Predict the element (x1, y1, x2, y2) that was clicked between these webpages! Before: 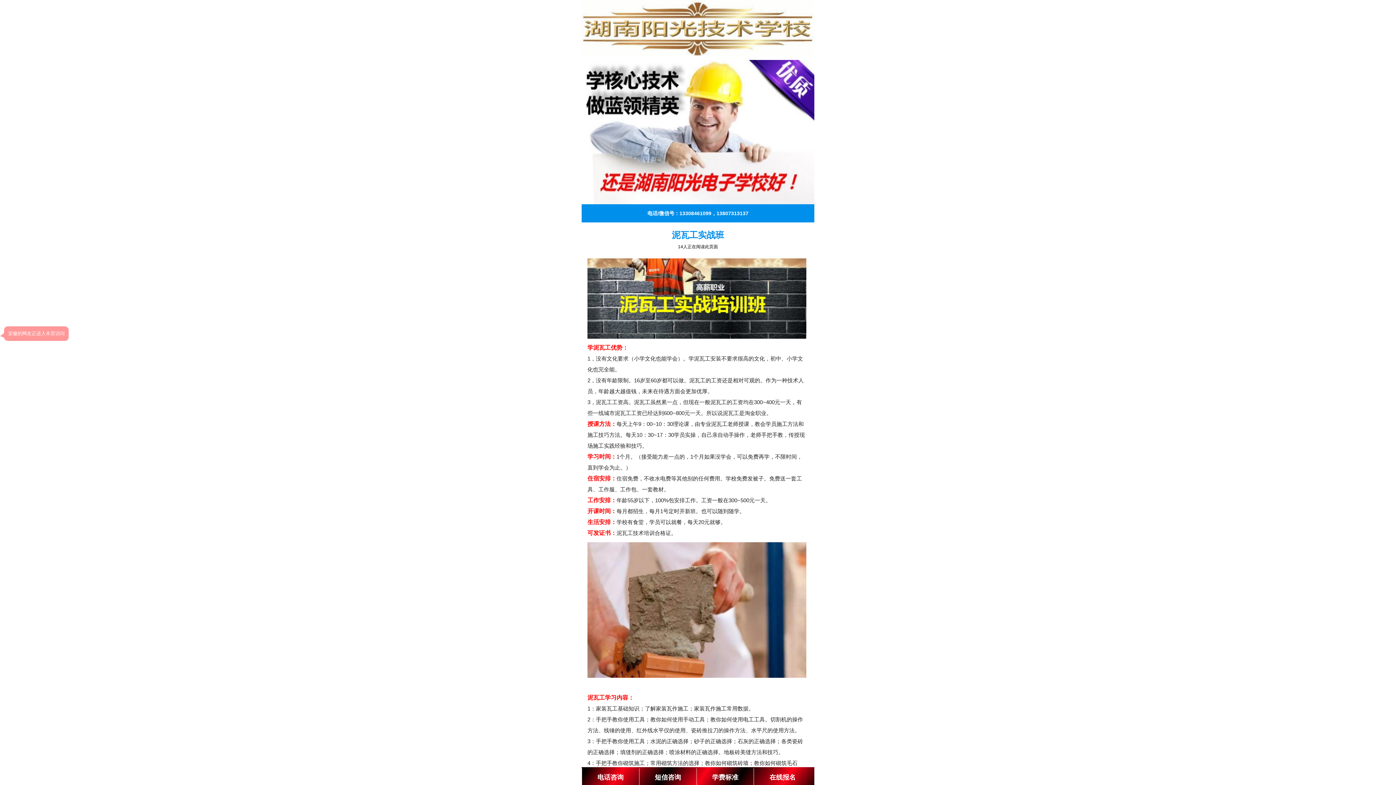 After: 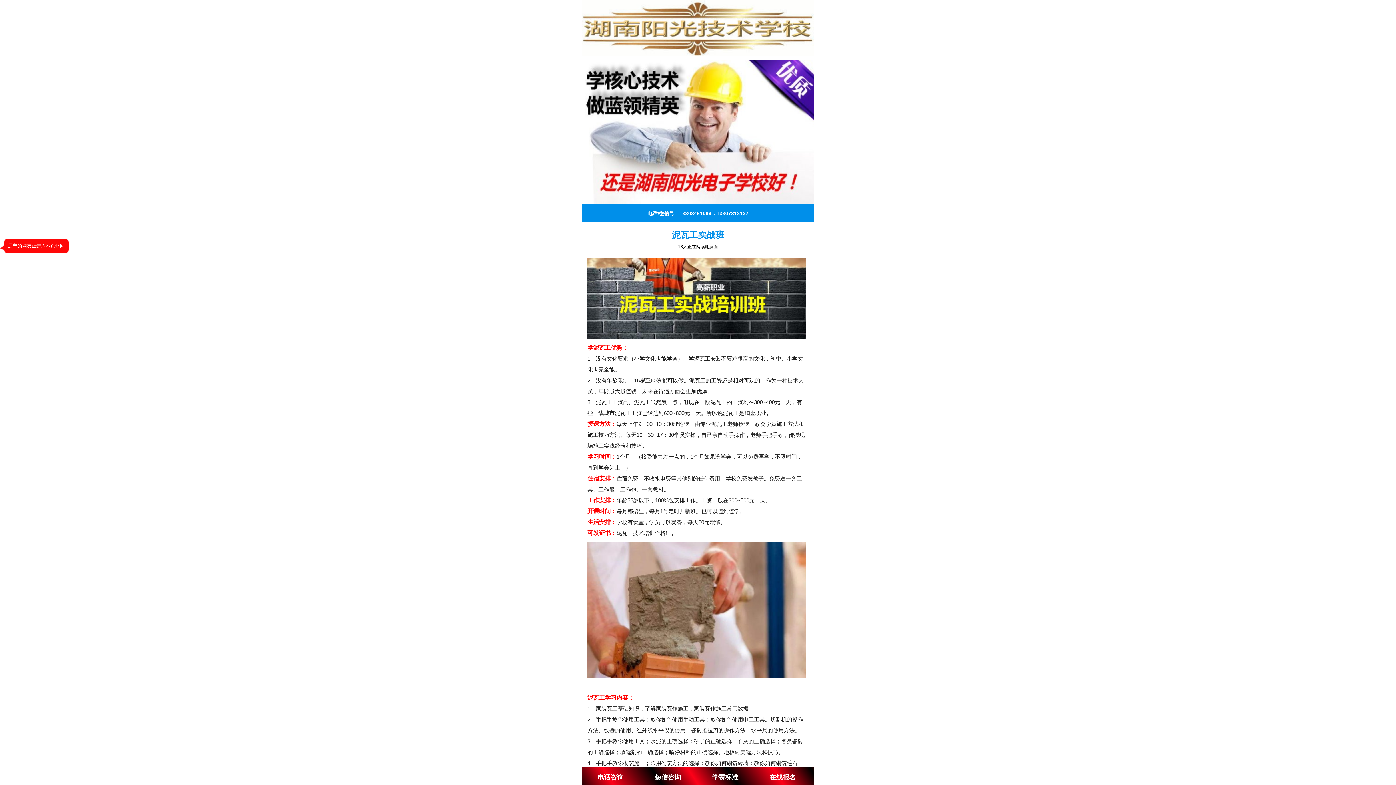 Action: label: 电话咨询 bbox: (597, 774, 623, 781)